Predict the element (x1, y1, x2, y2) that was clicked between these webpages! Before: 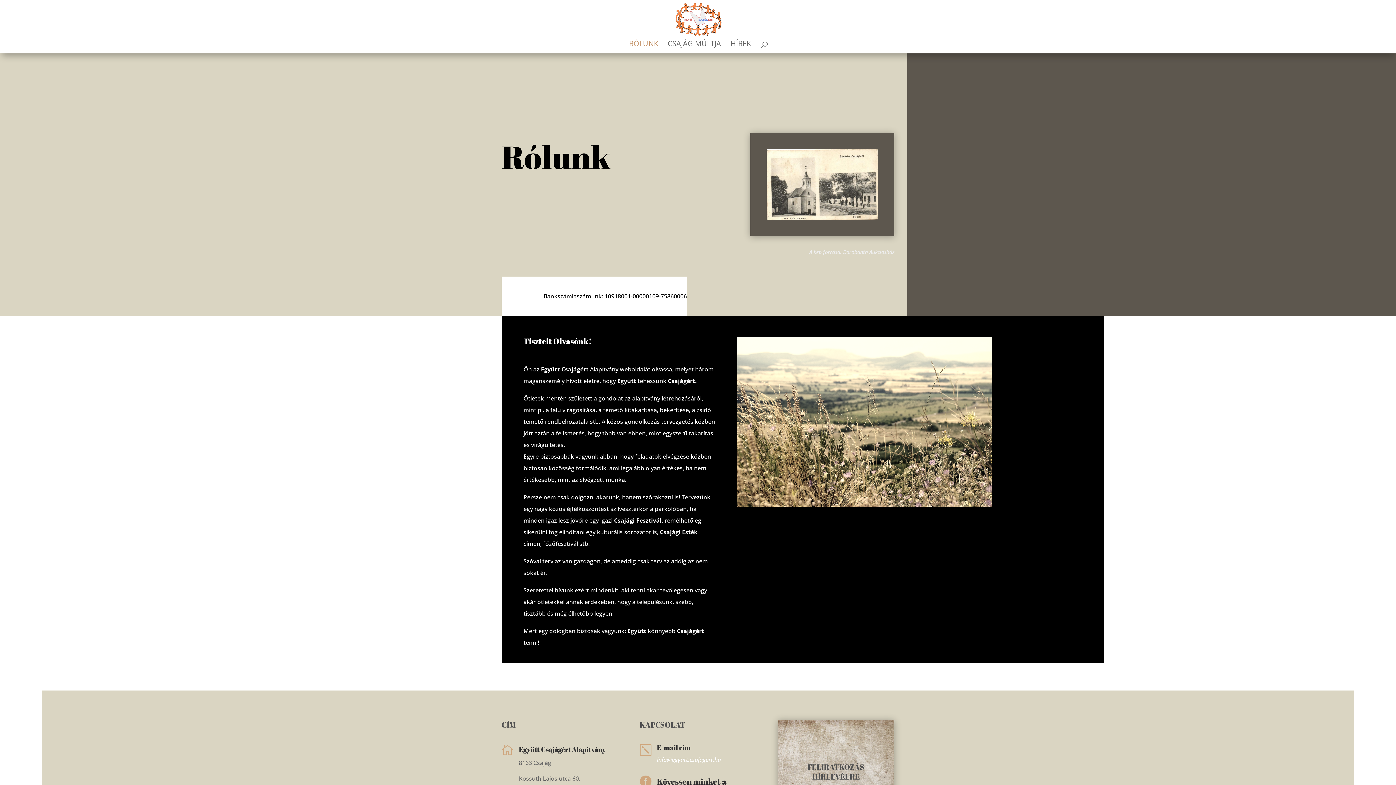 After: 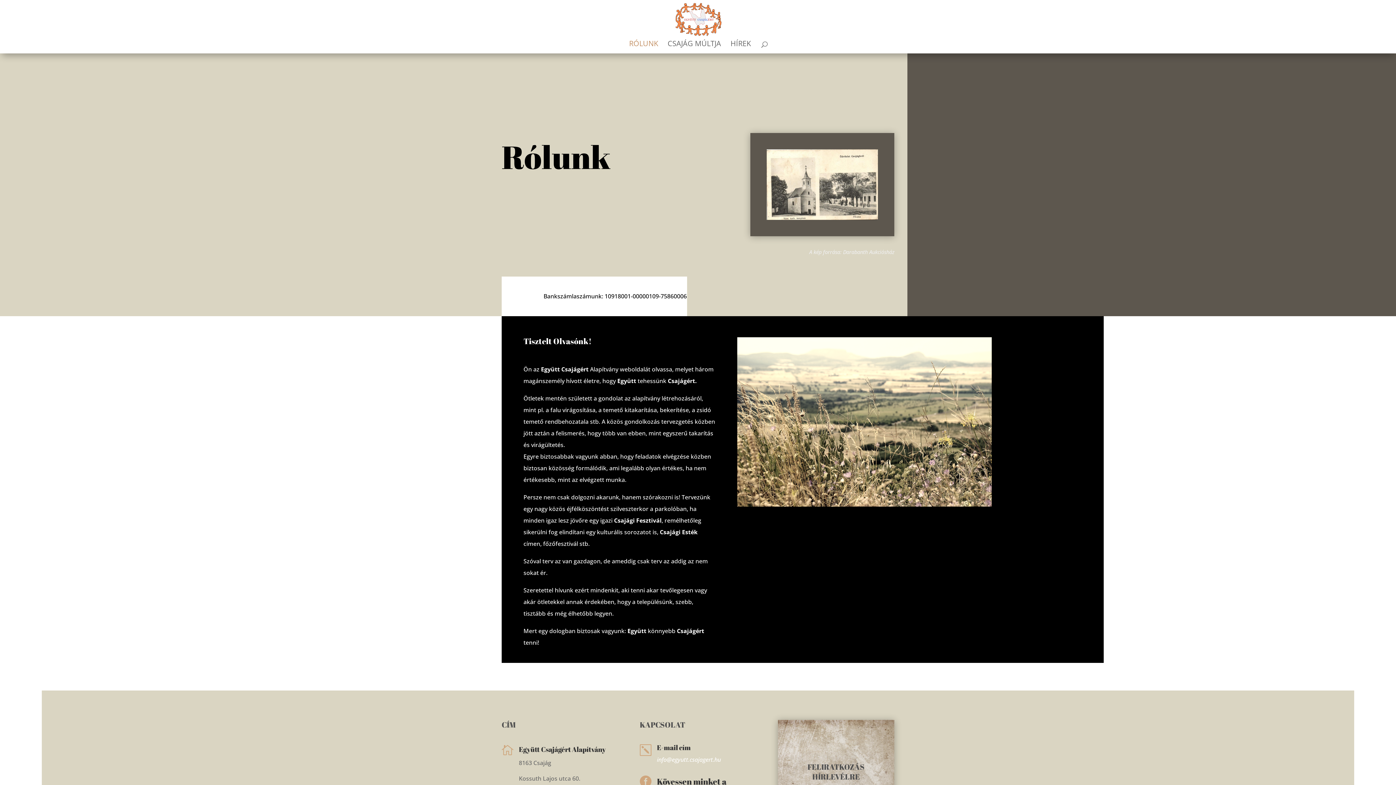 Action: label: info@egyutt.csajagert.hu bbox: (657, 756, 721, 764)